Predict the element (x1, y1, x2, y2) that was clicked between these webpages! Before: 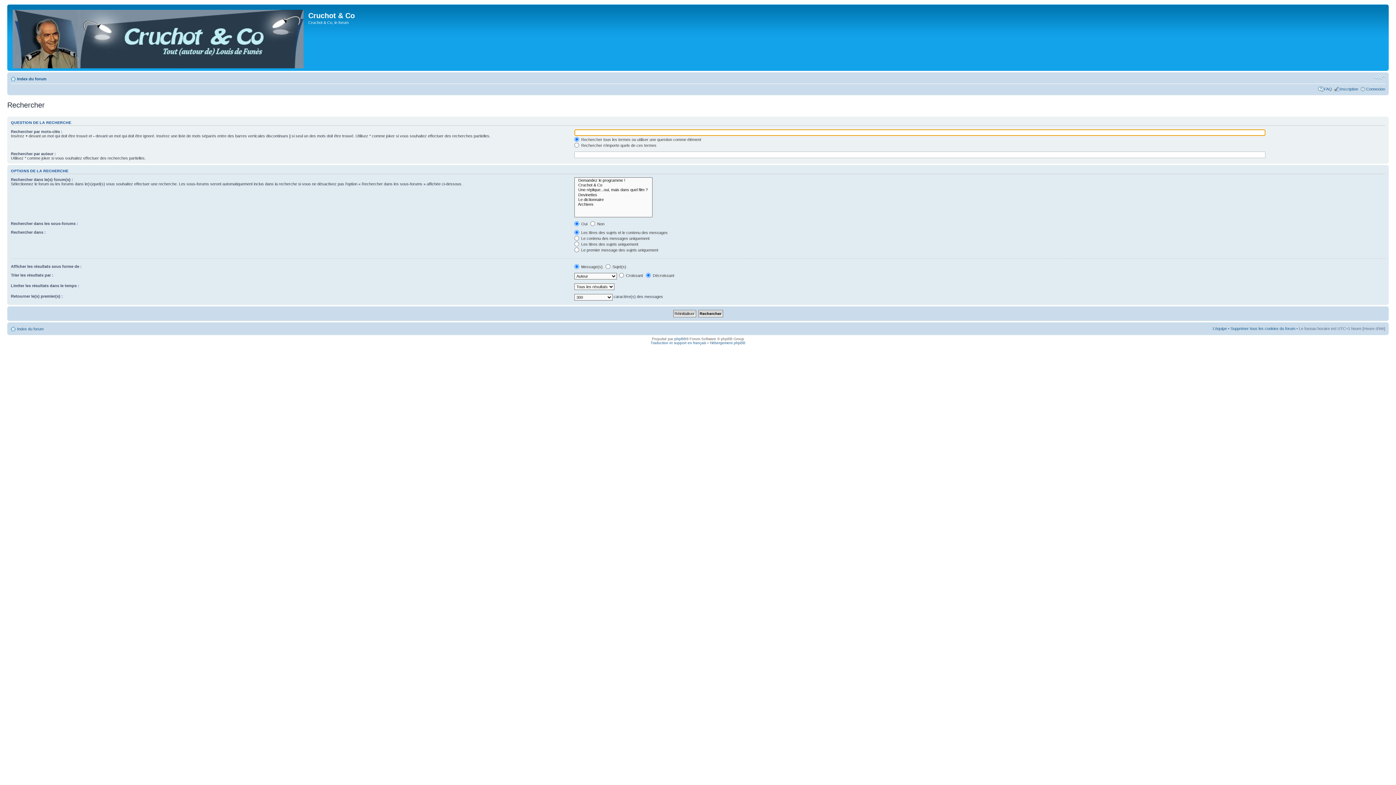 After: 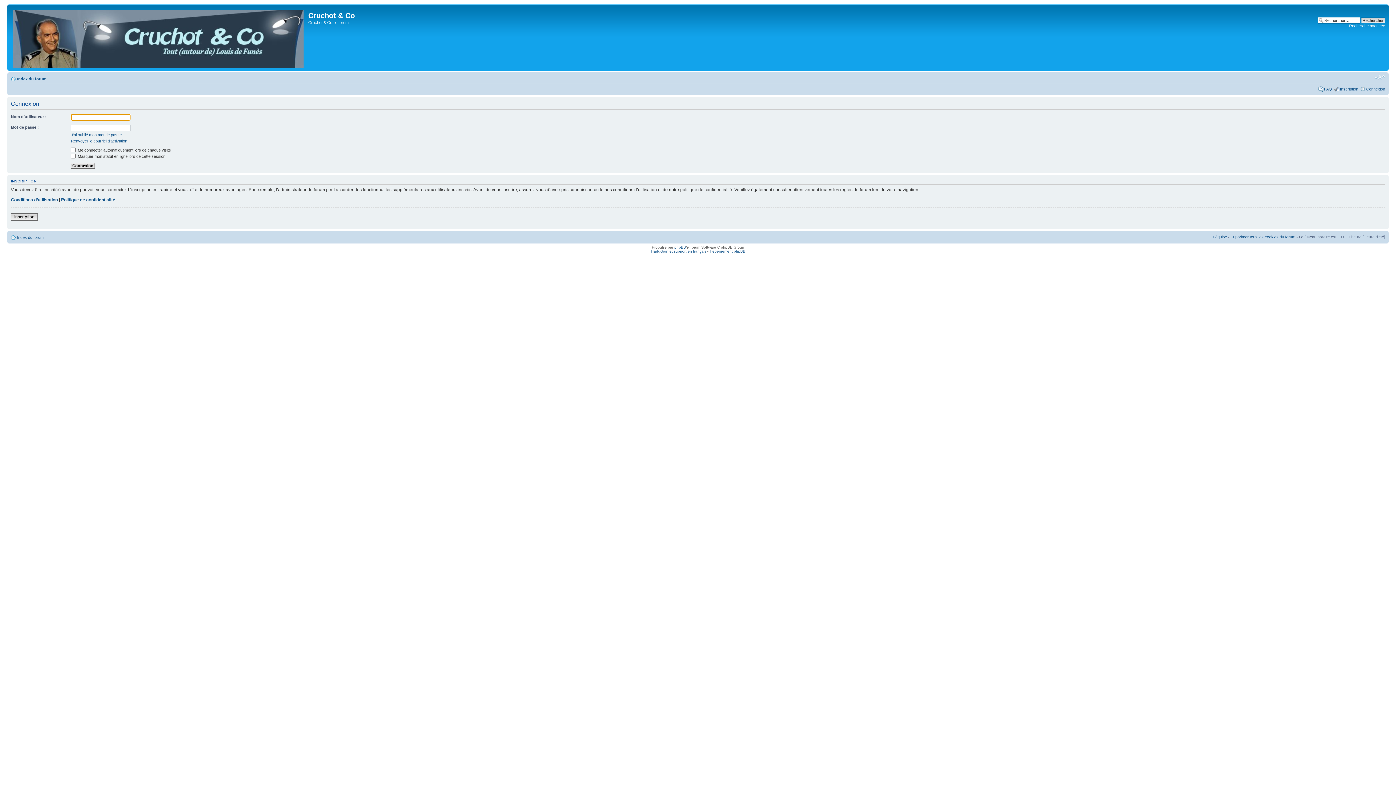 Action: label: Connexion bbox: (1366, 86, 1385, 91)